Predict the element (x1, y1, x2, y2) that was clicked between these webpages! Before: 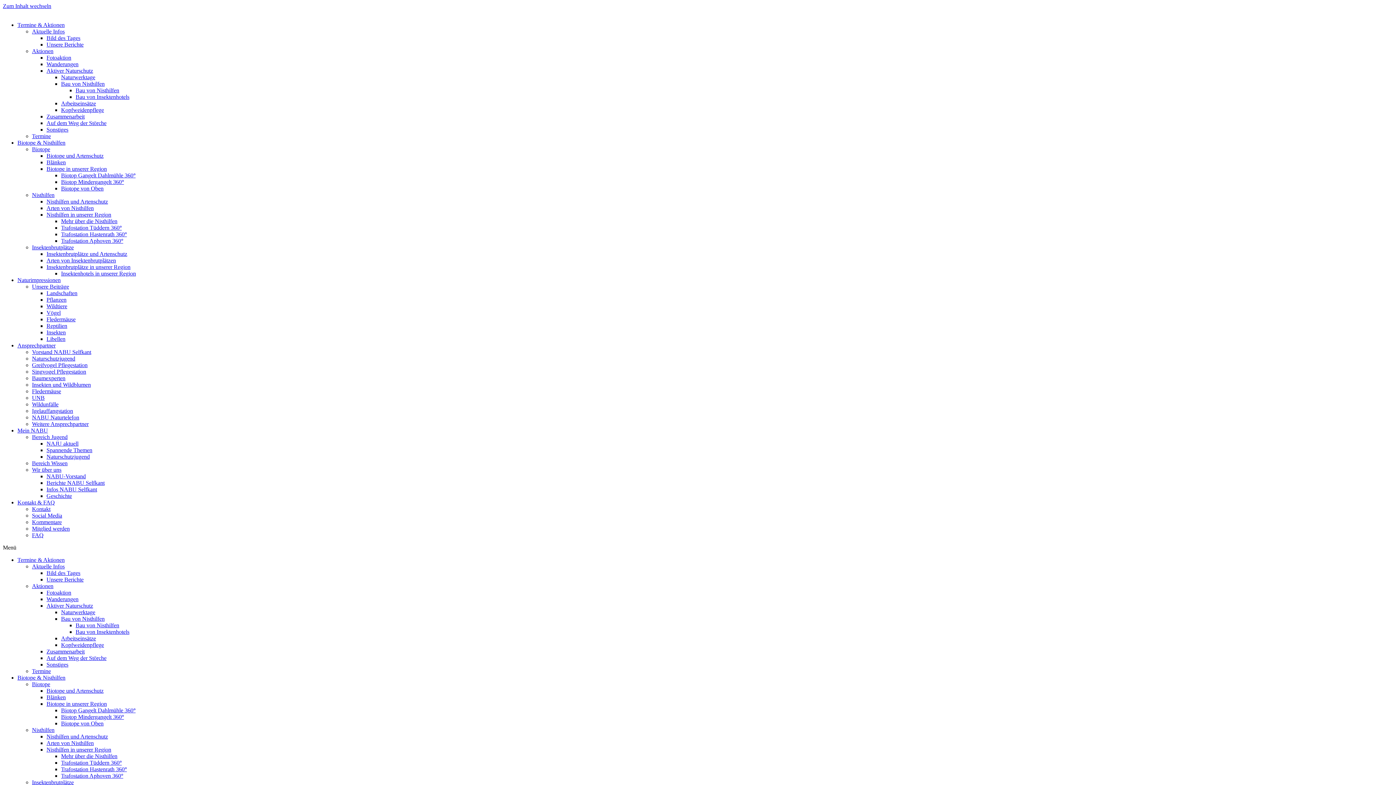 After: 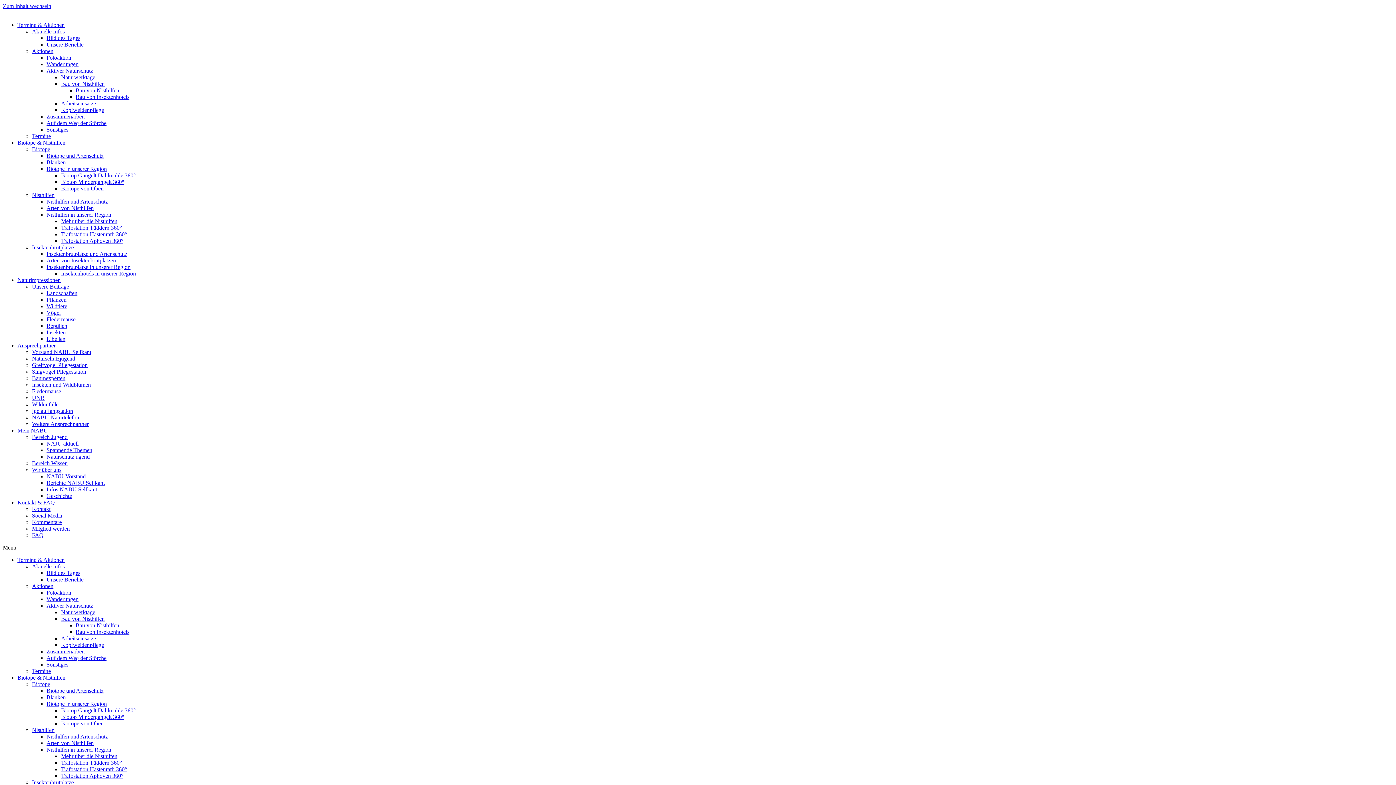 Action: label: Biotope in unserer Region bbox: (46, 165, 106, 172)